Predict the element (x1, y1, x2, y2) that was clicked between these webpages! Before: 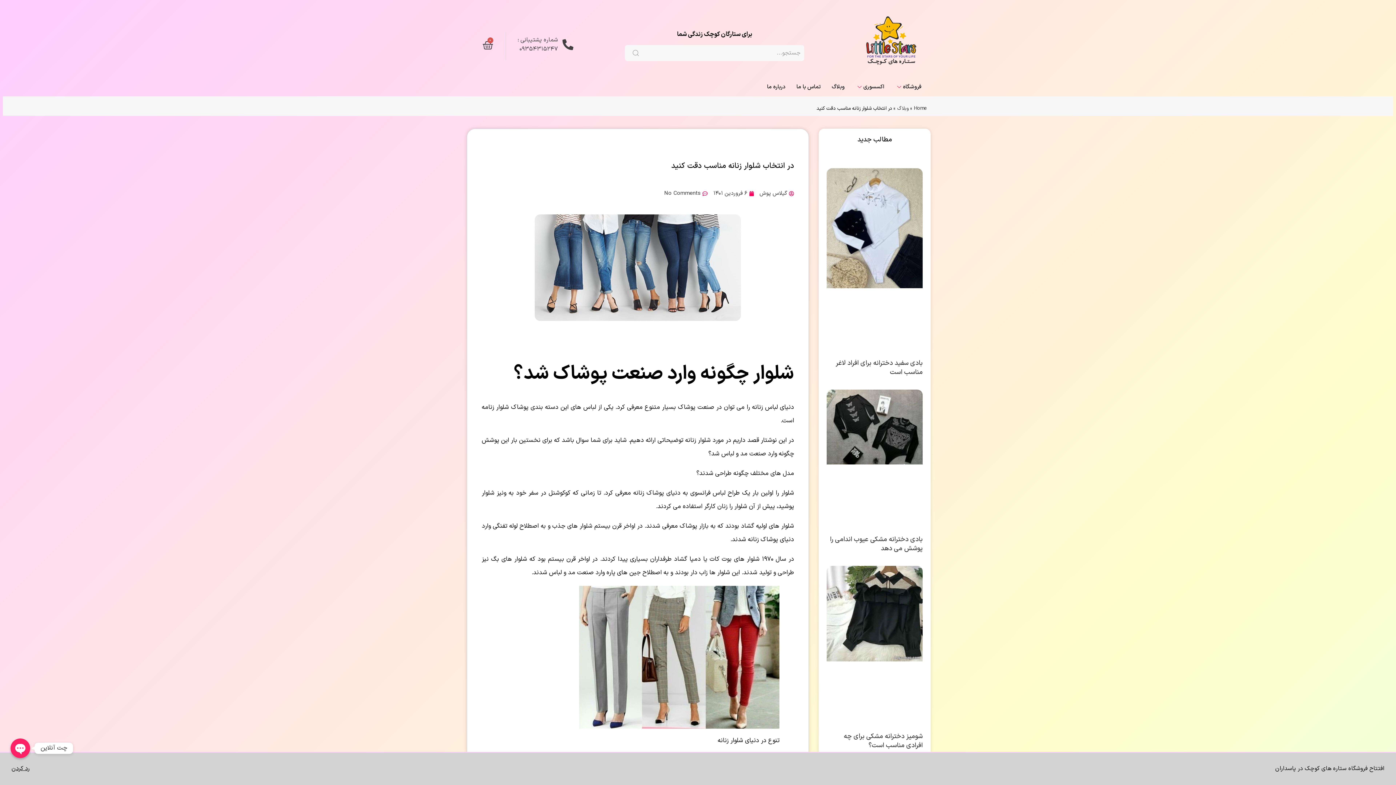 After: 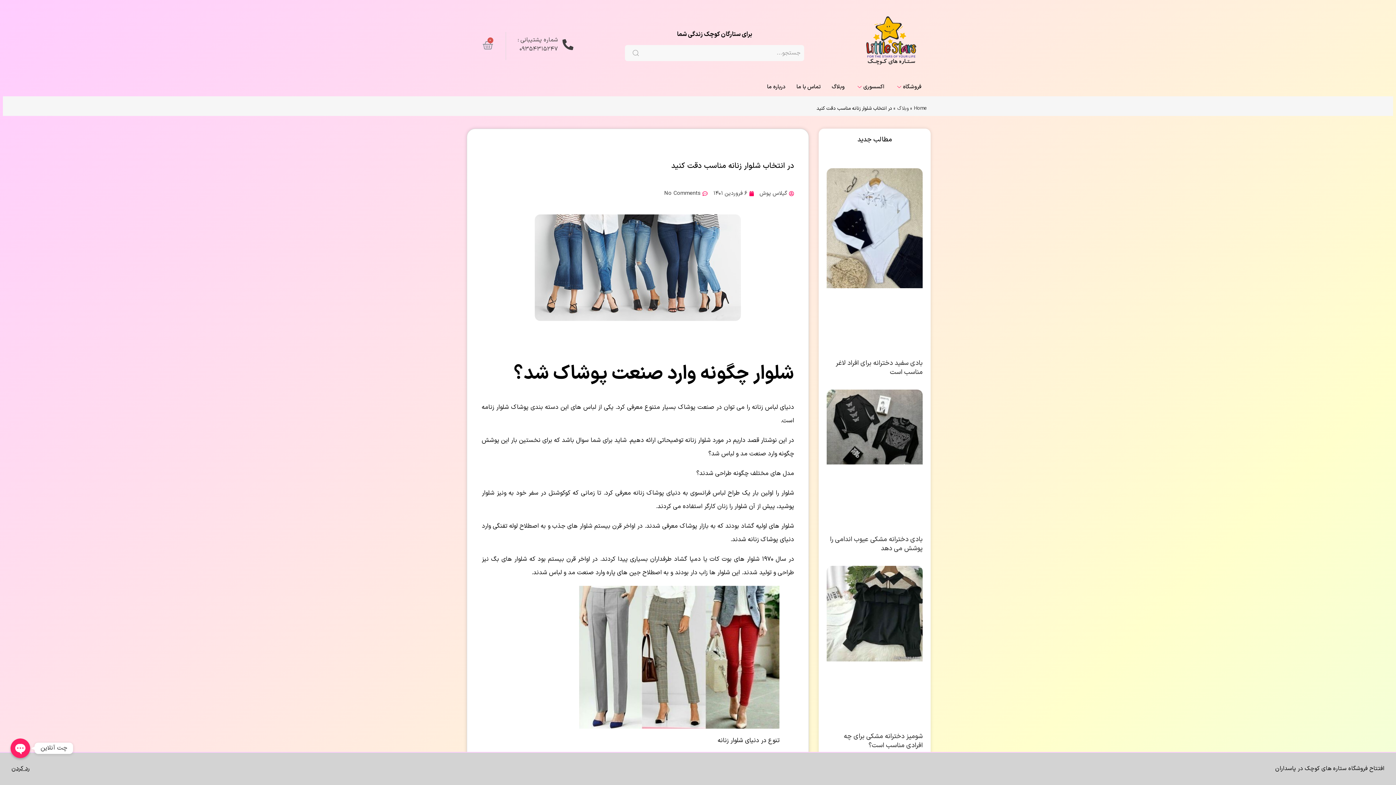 Action: bbox: (474, 35, 502, 56) label: Cart